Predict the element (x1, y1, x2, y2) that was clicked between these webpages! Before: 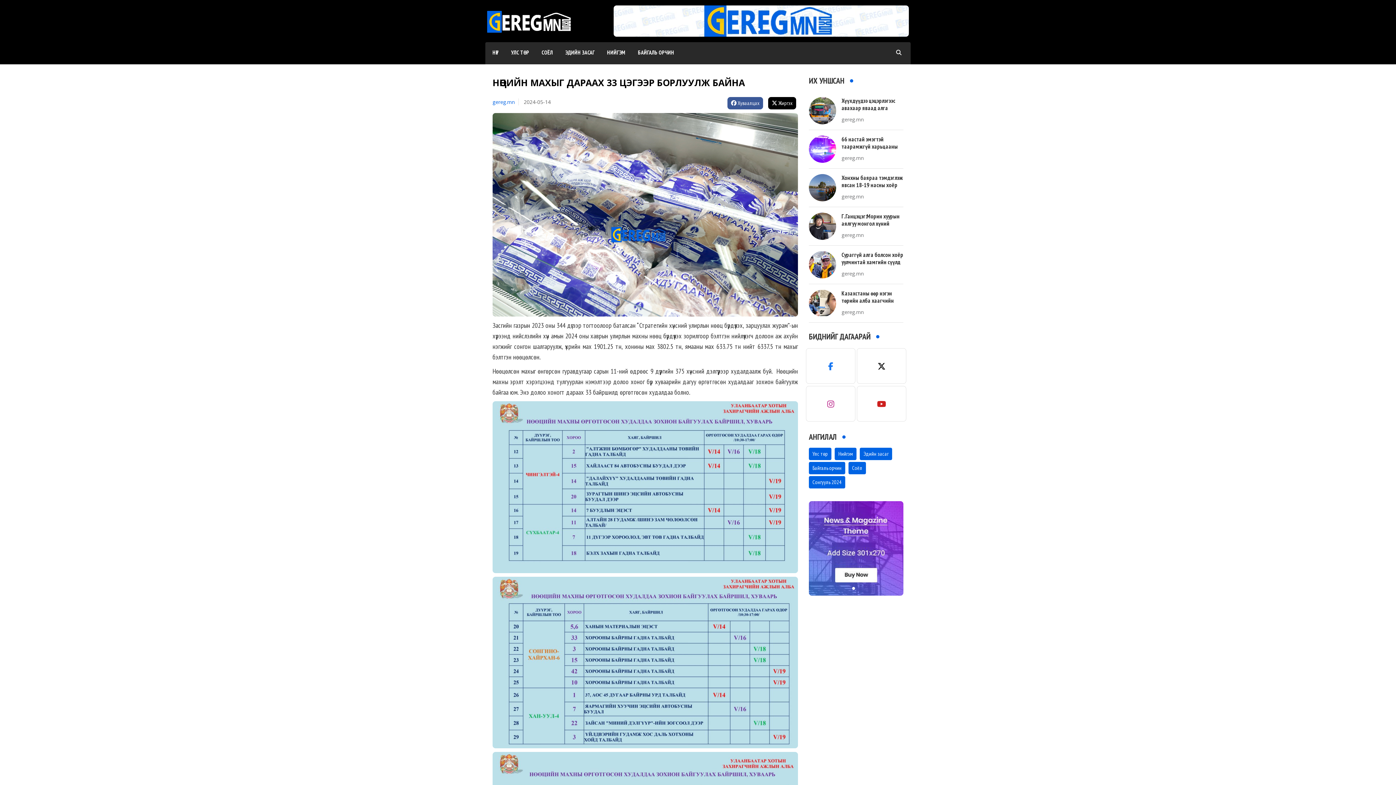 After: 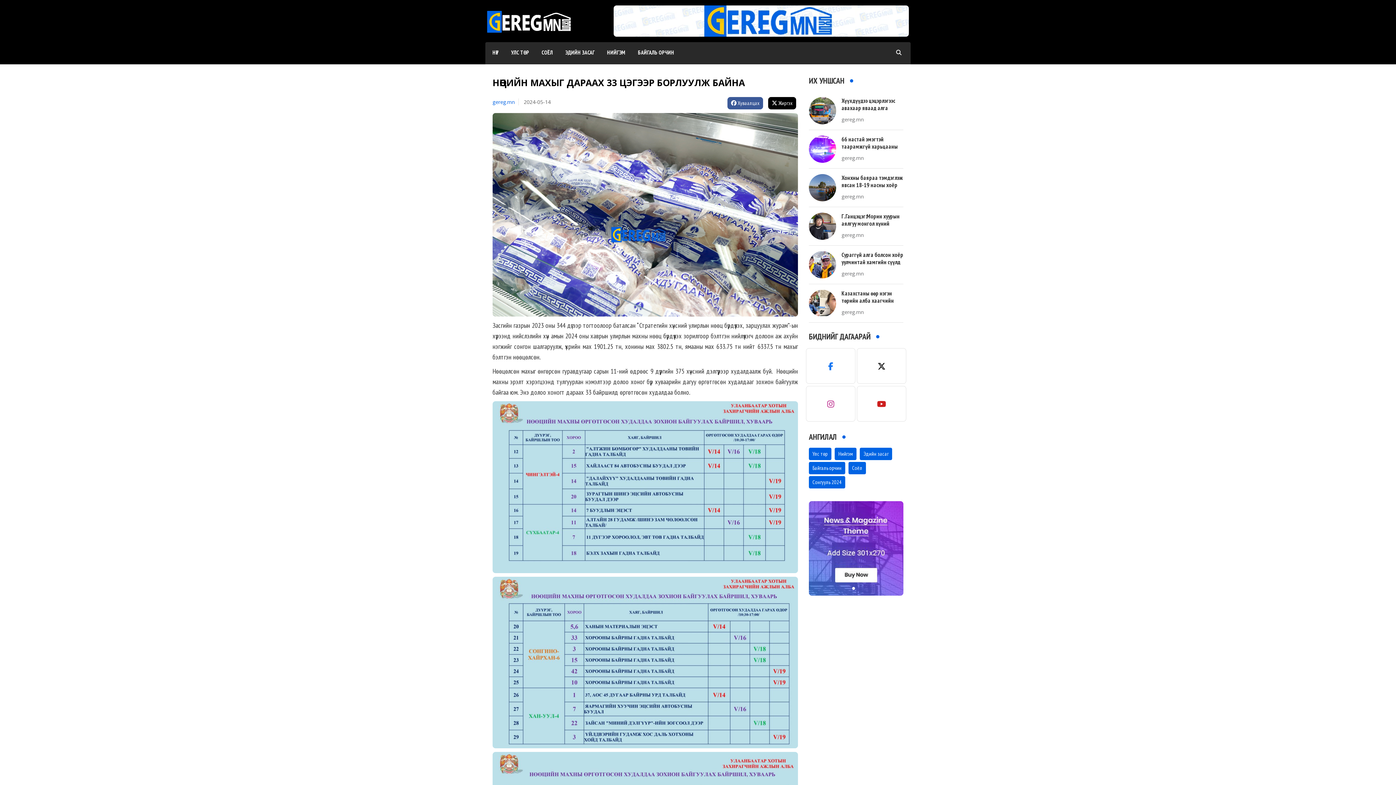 Action: bbox: (768, 97, 796, 109) label:  Жиргэх